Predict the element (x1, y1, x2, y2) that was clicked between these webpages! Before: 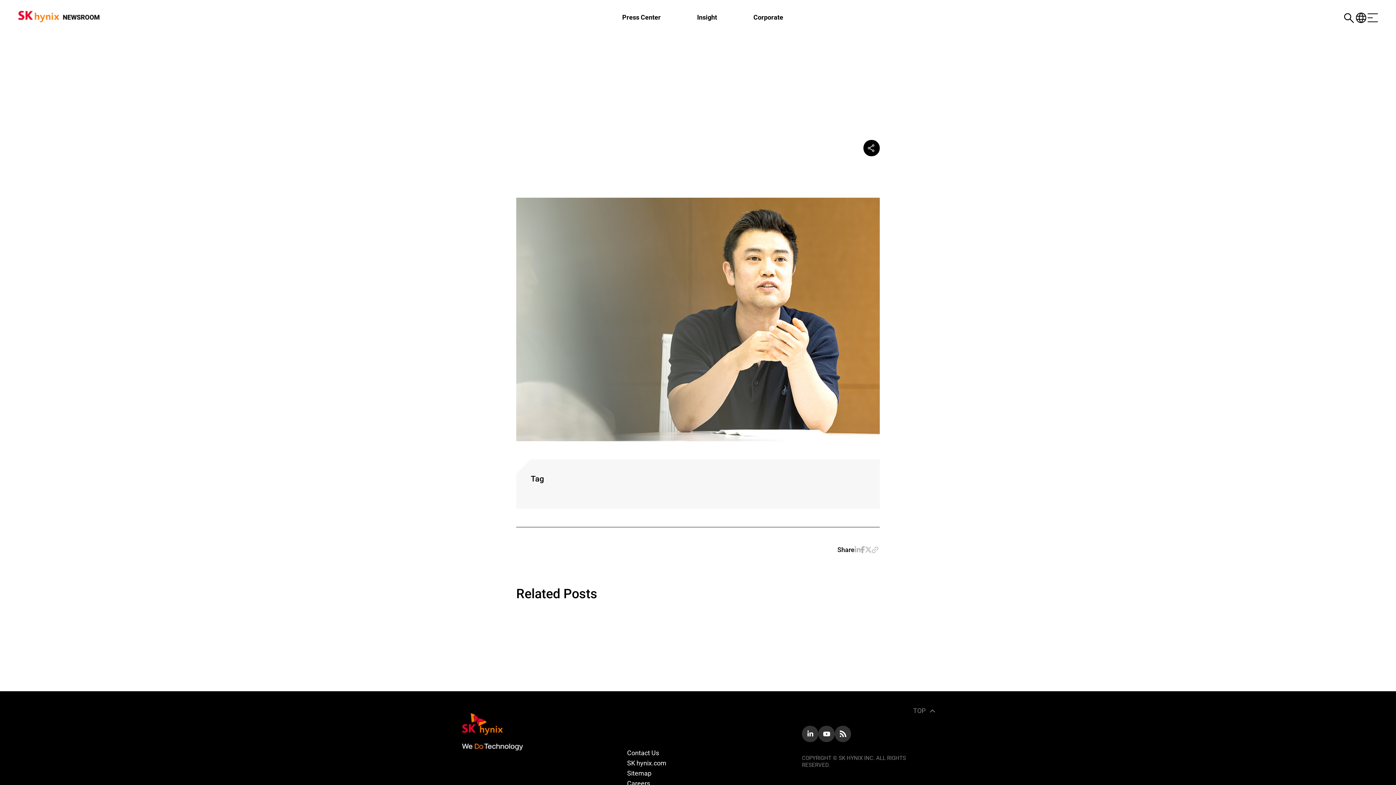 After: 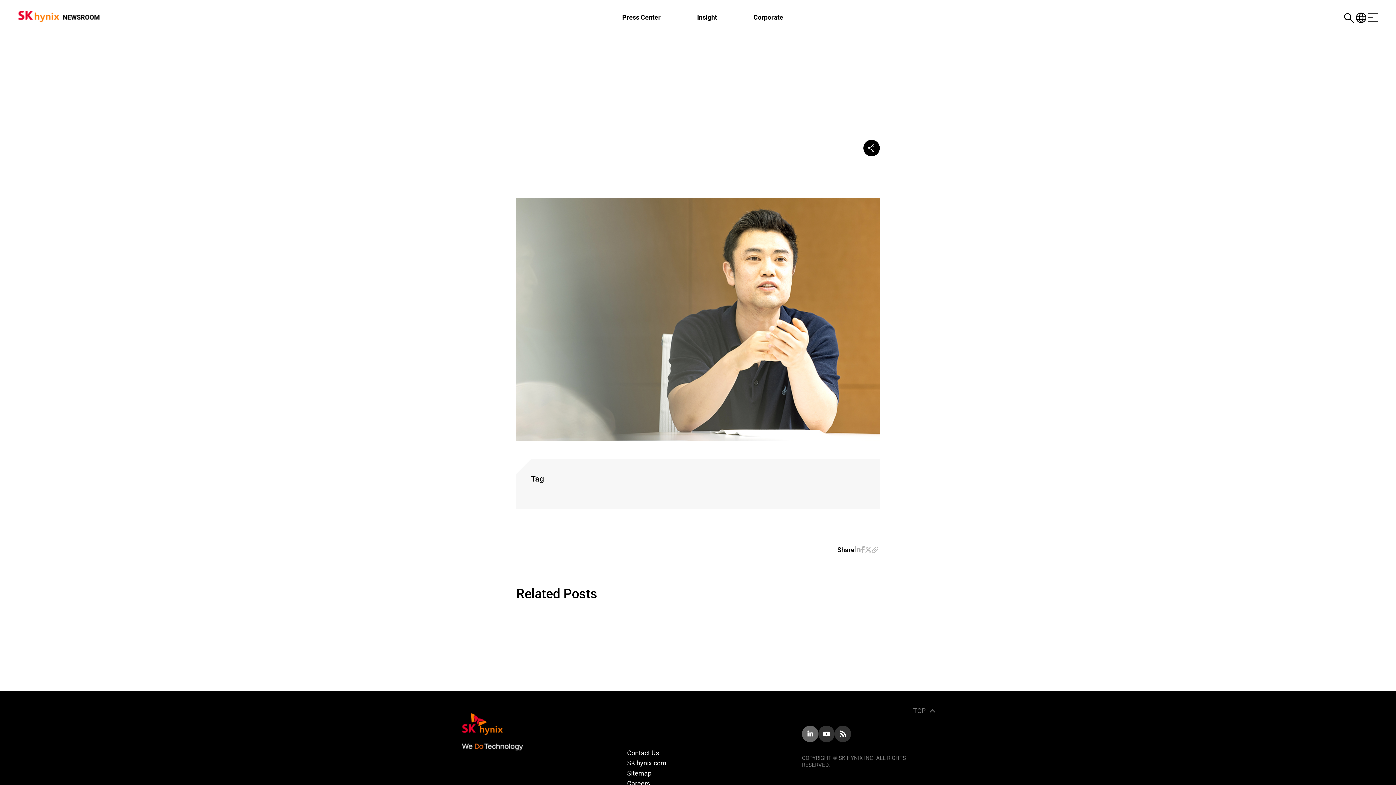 Action: bbox: (802, 726, 818, 742)